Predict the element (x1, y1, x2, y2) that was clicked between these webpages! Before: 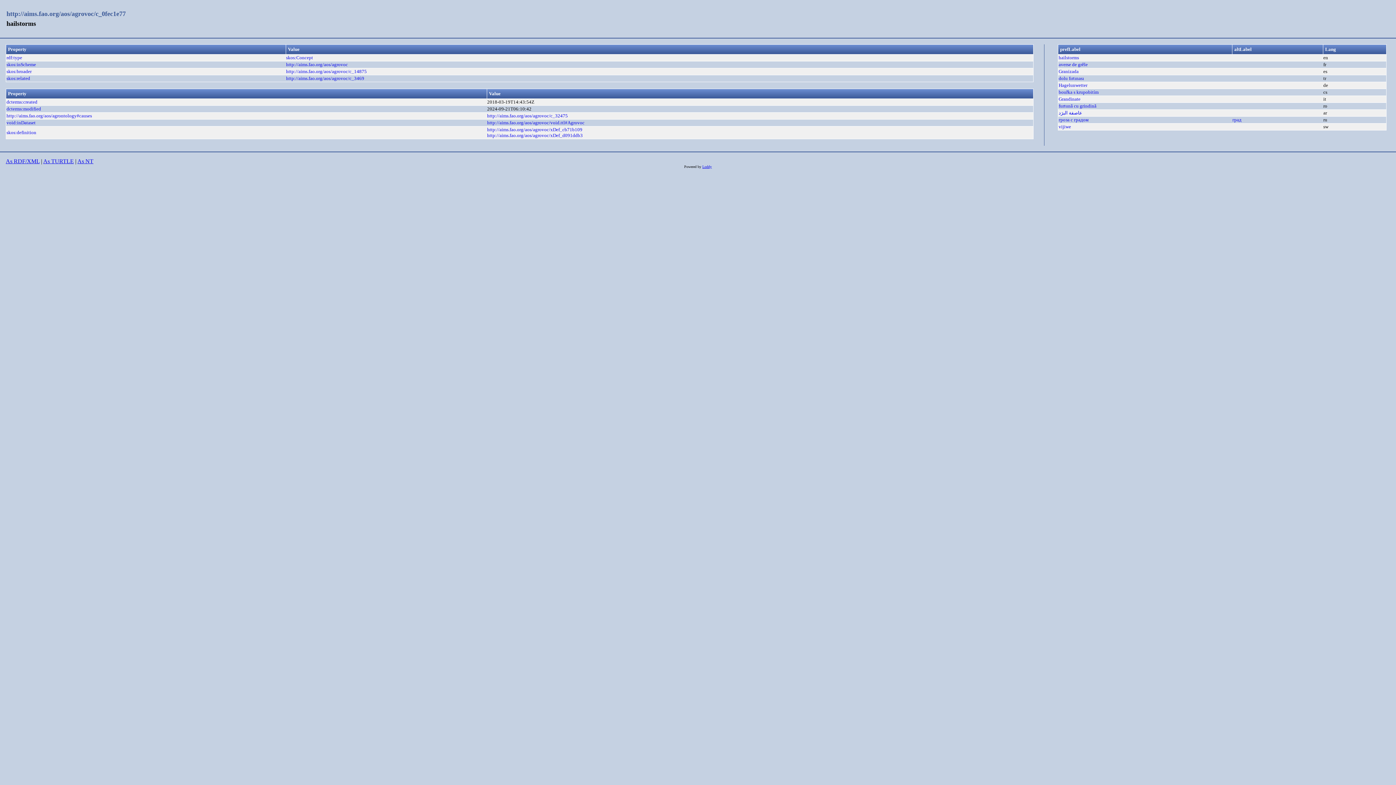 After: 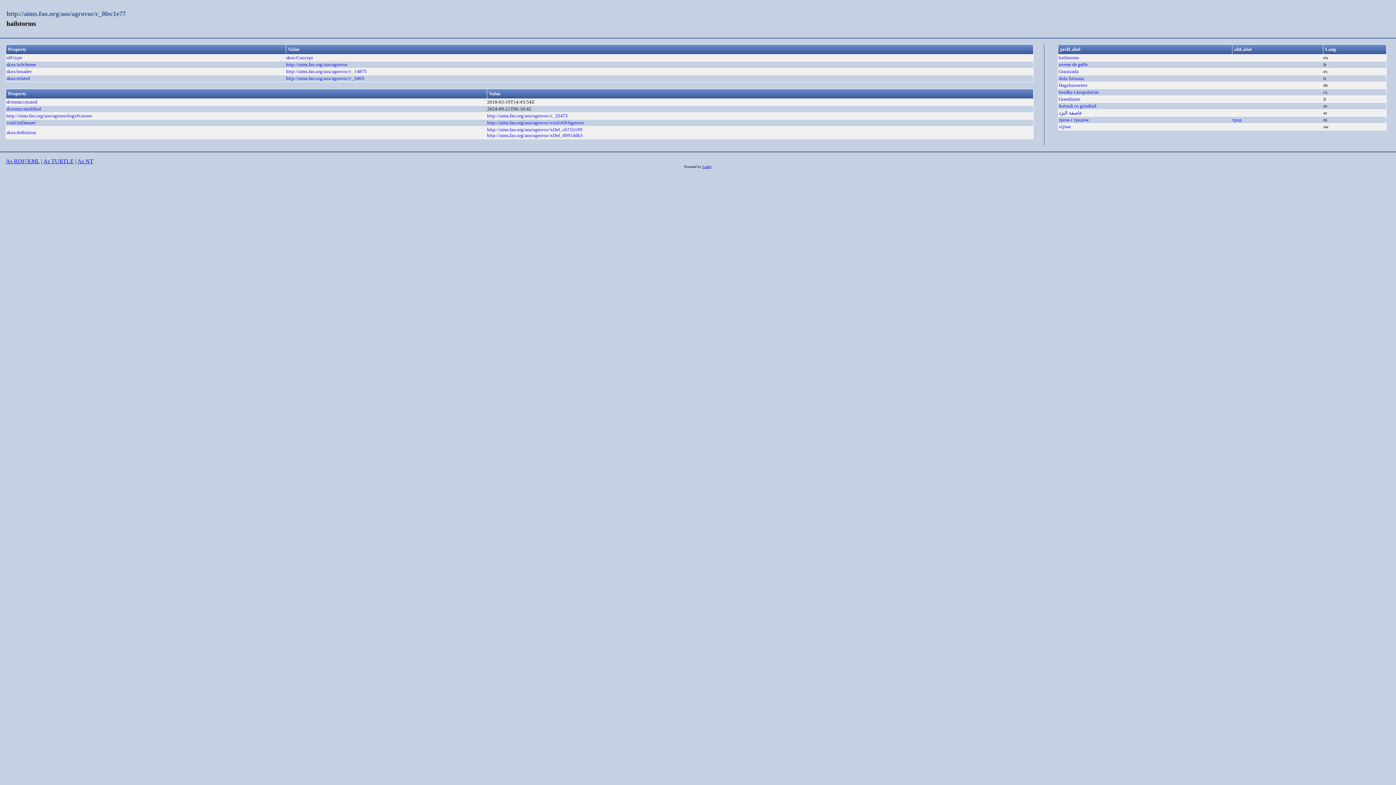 Action: bbox: (5, 158, 39, 164) label: As RDF/XML